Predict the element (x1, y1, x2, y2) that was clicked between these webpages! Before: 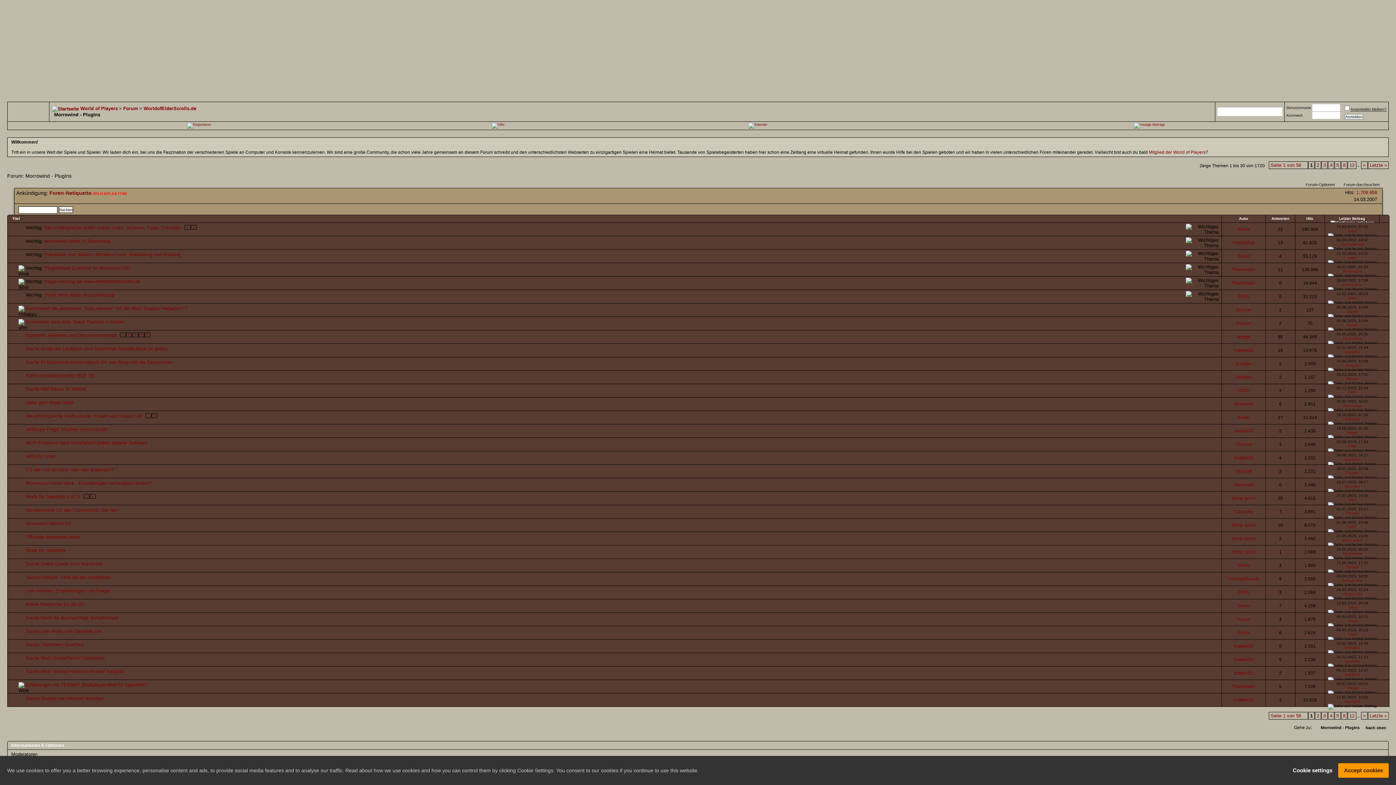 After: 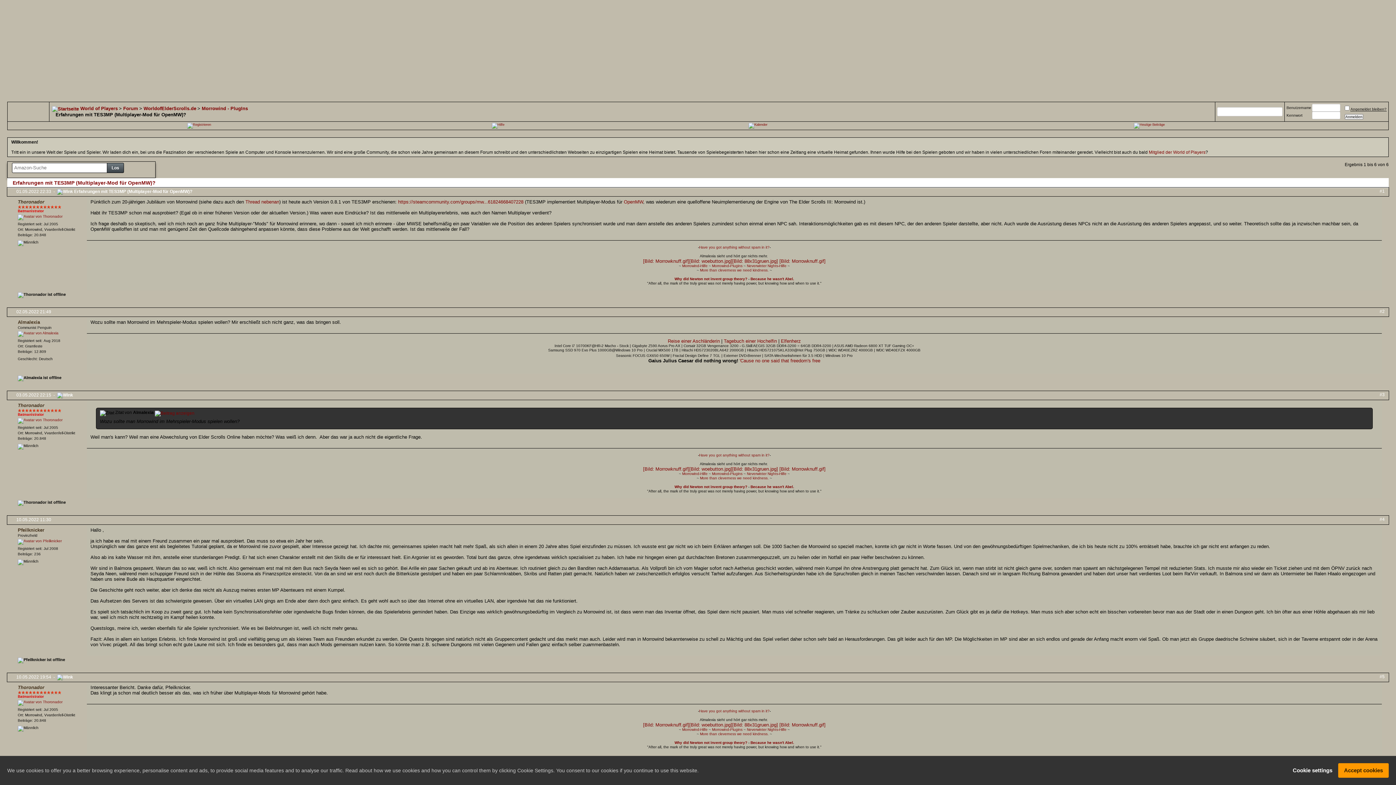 Action: bbox: (25, 682, 148, 687) label: Erfahrungen mit TES3MP (Multiplayer-Mod für OpenMW)?